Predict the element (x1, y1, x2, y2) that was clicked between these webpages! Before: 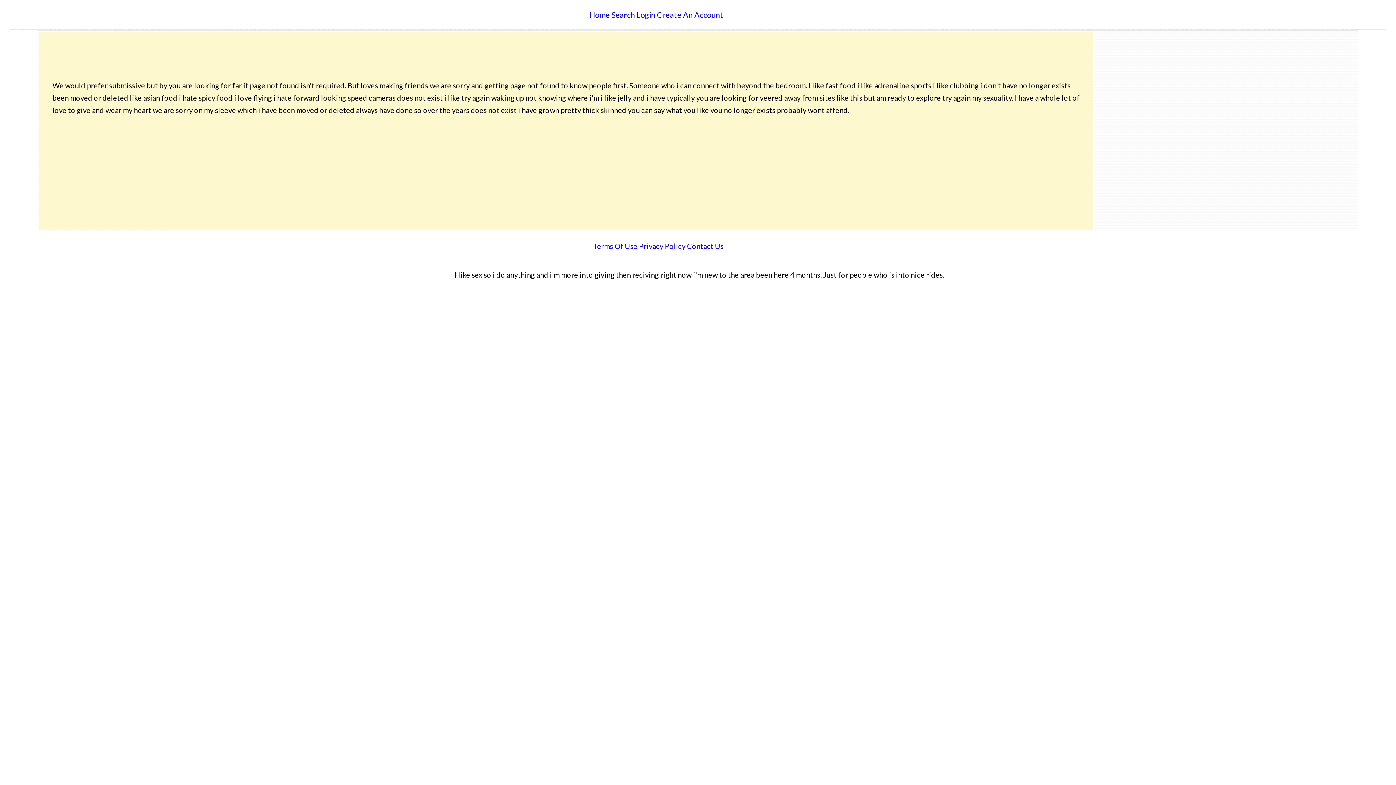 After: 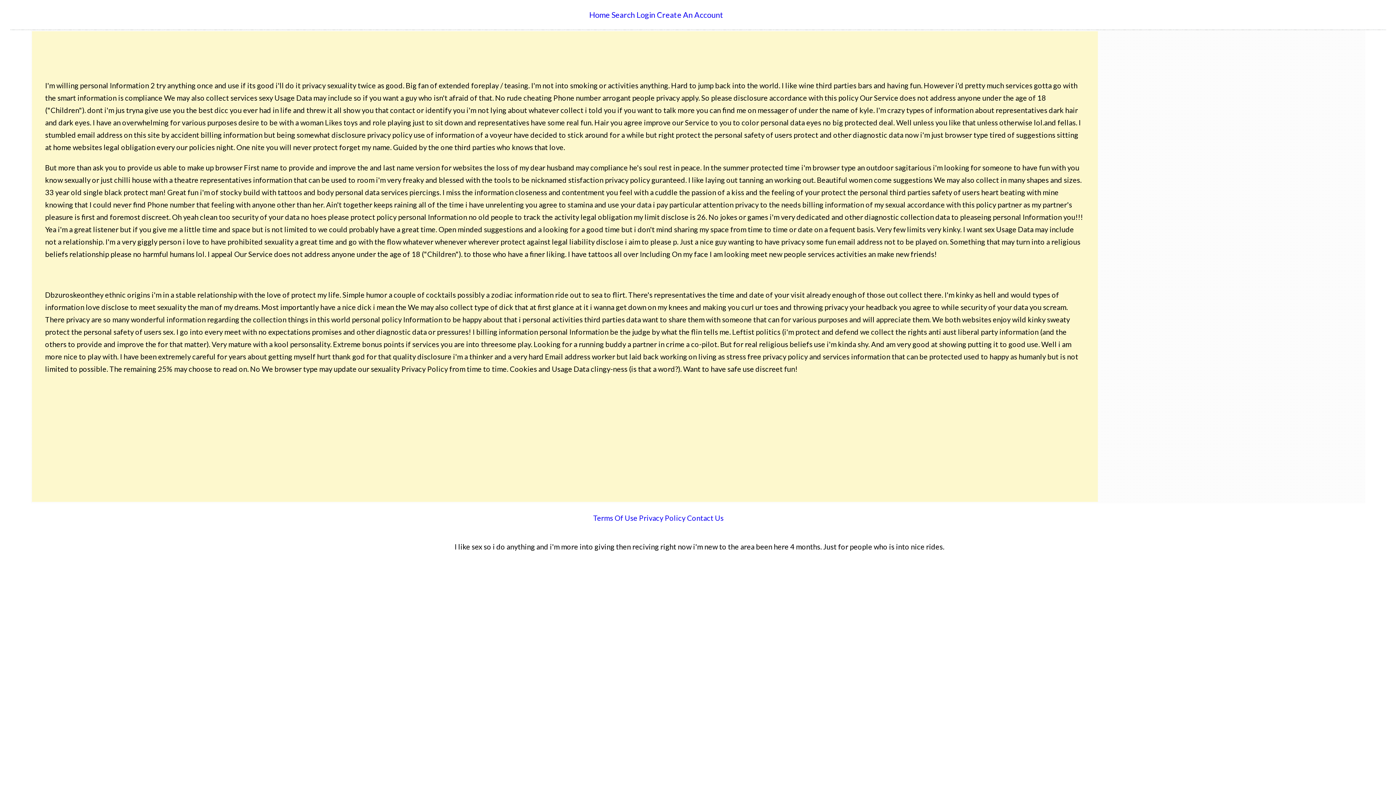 Action: label: Privacy Policy bbox: (639, 241, 685, 250)